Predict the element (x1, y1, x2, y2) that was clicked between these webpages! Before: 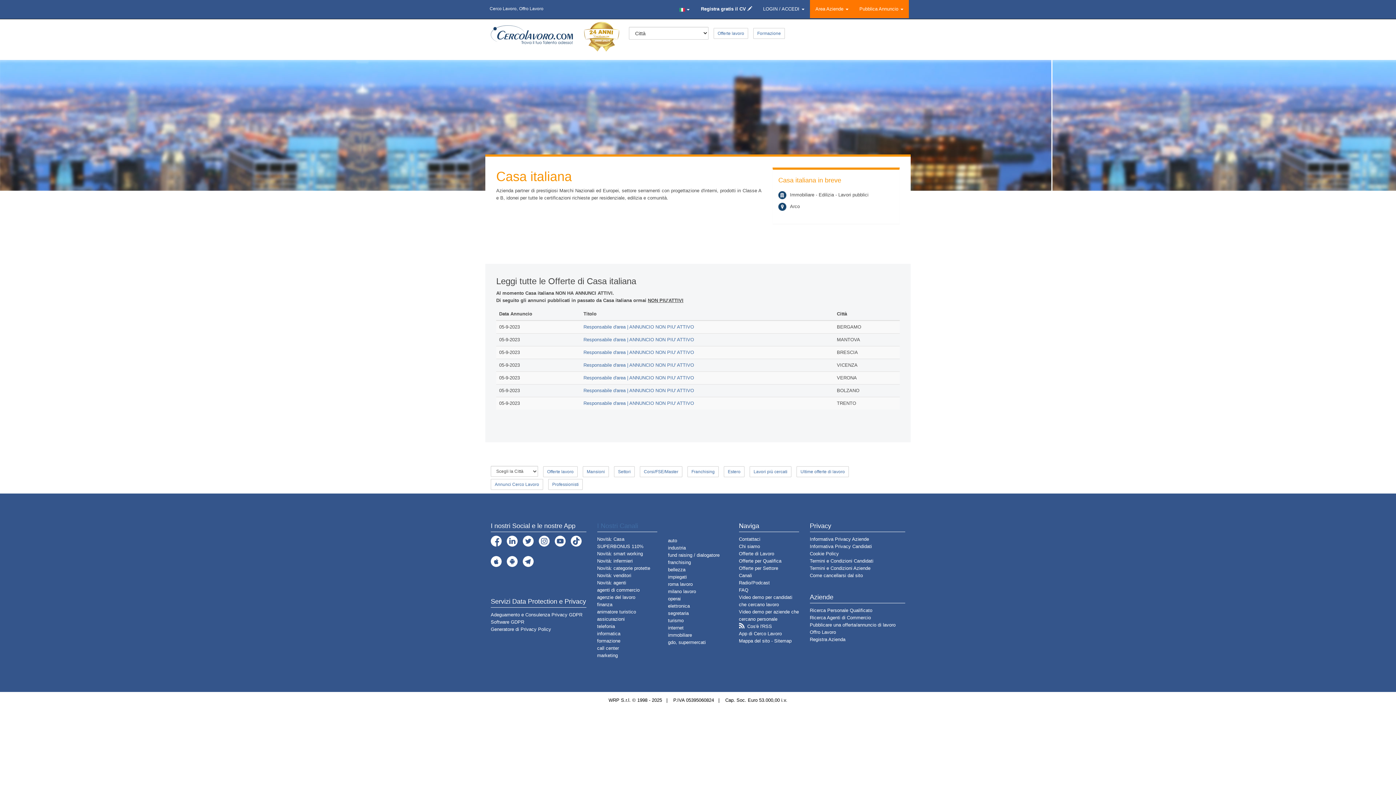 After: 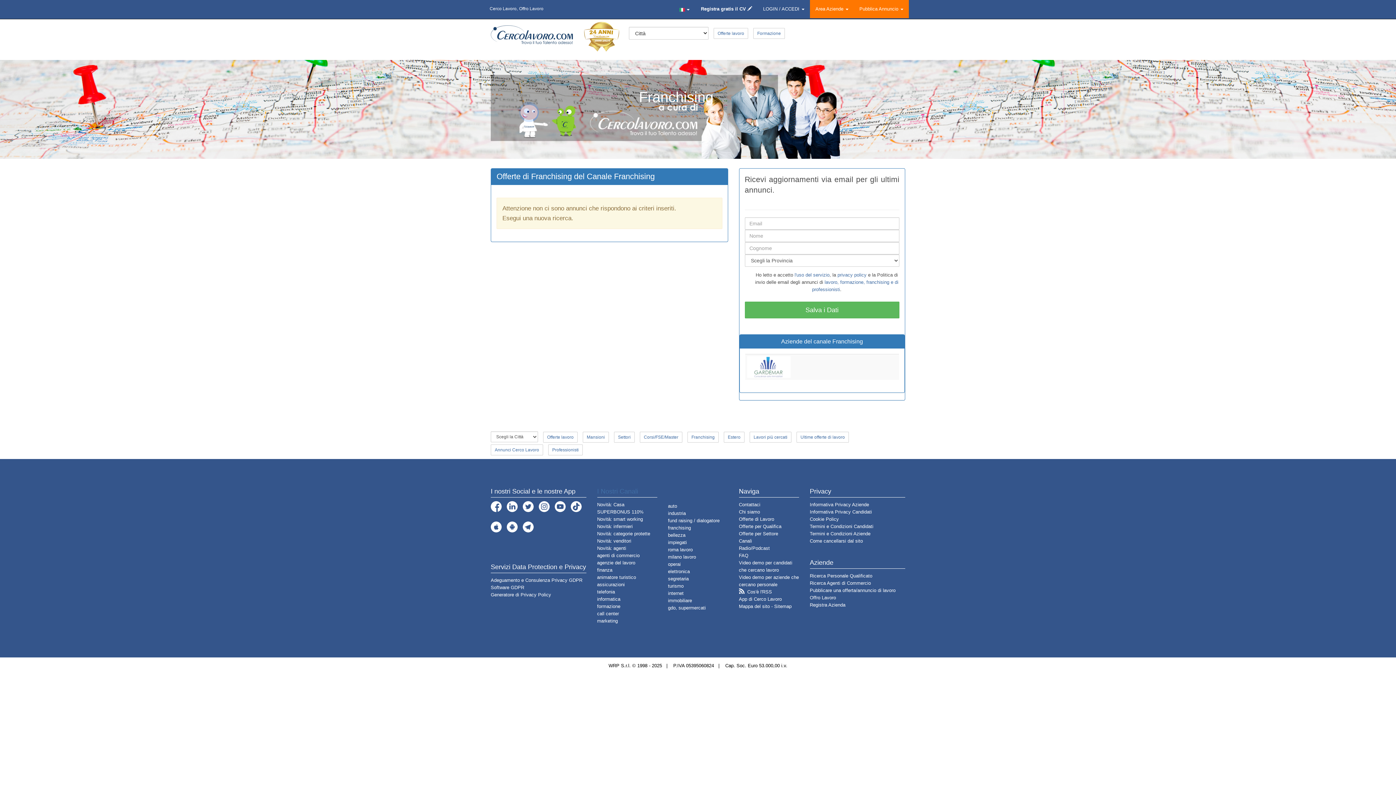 Action: label: Franchising bbox: (687, 466, 718, 477)